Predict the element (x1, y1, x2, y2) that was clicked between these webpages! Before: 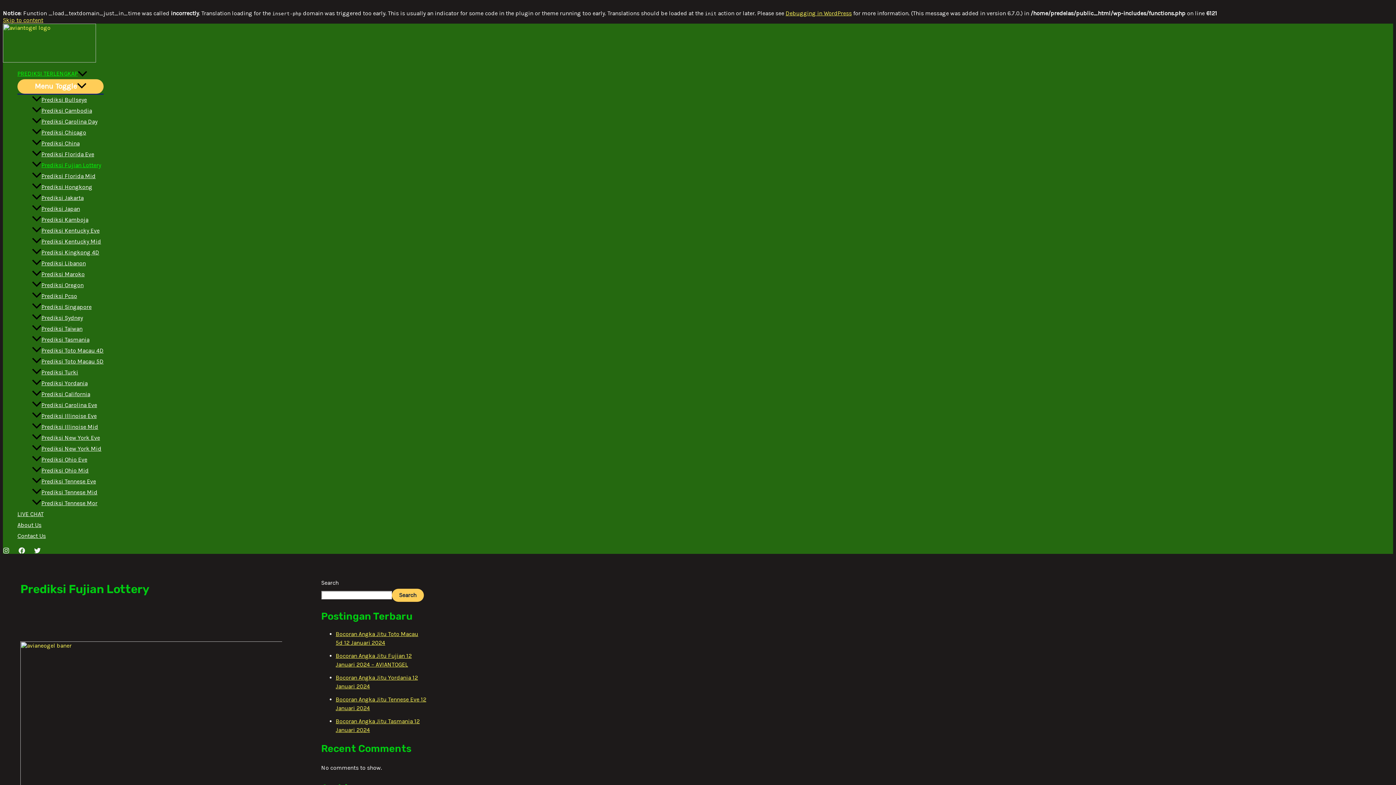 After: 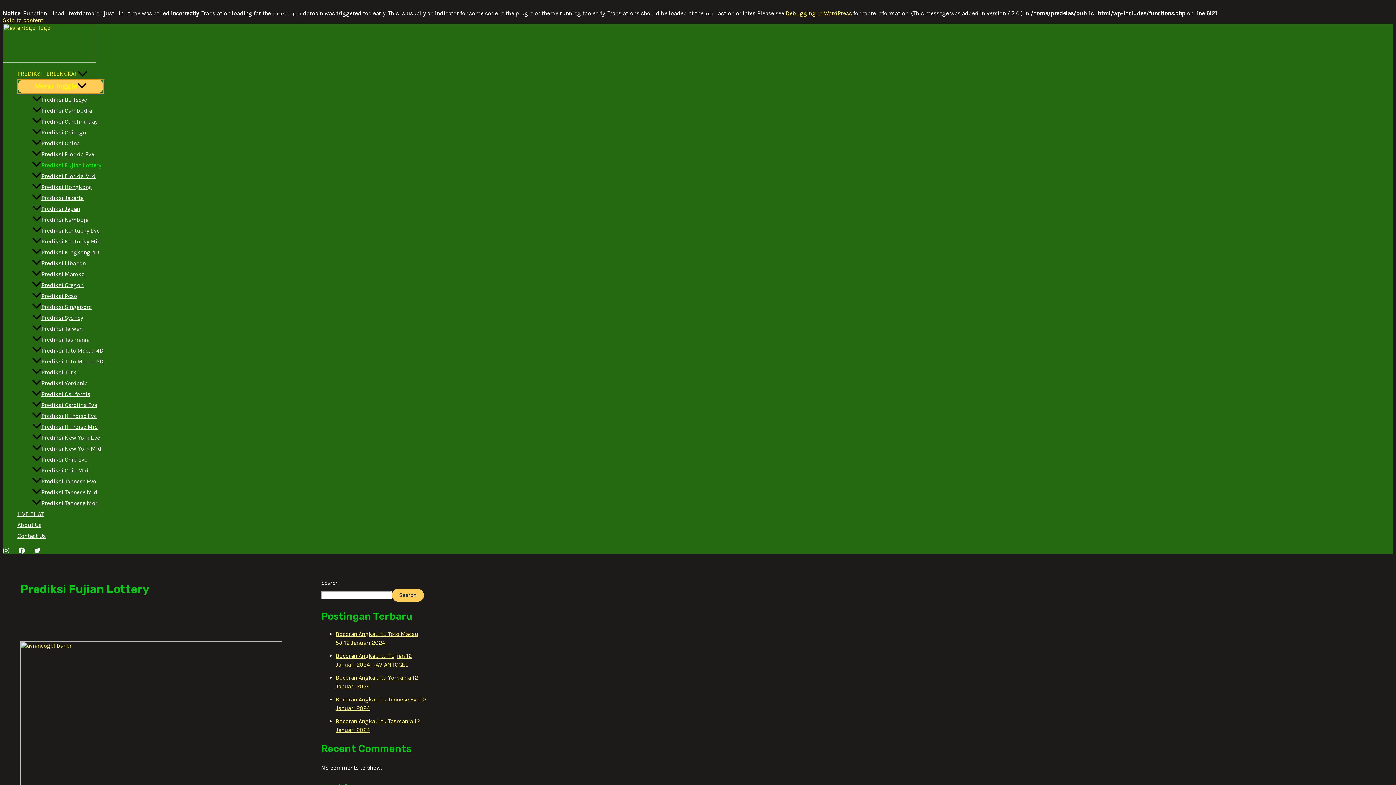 Action: label: Menu Toggle bbox: (17, 79, 103, 93)